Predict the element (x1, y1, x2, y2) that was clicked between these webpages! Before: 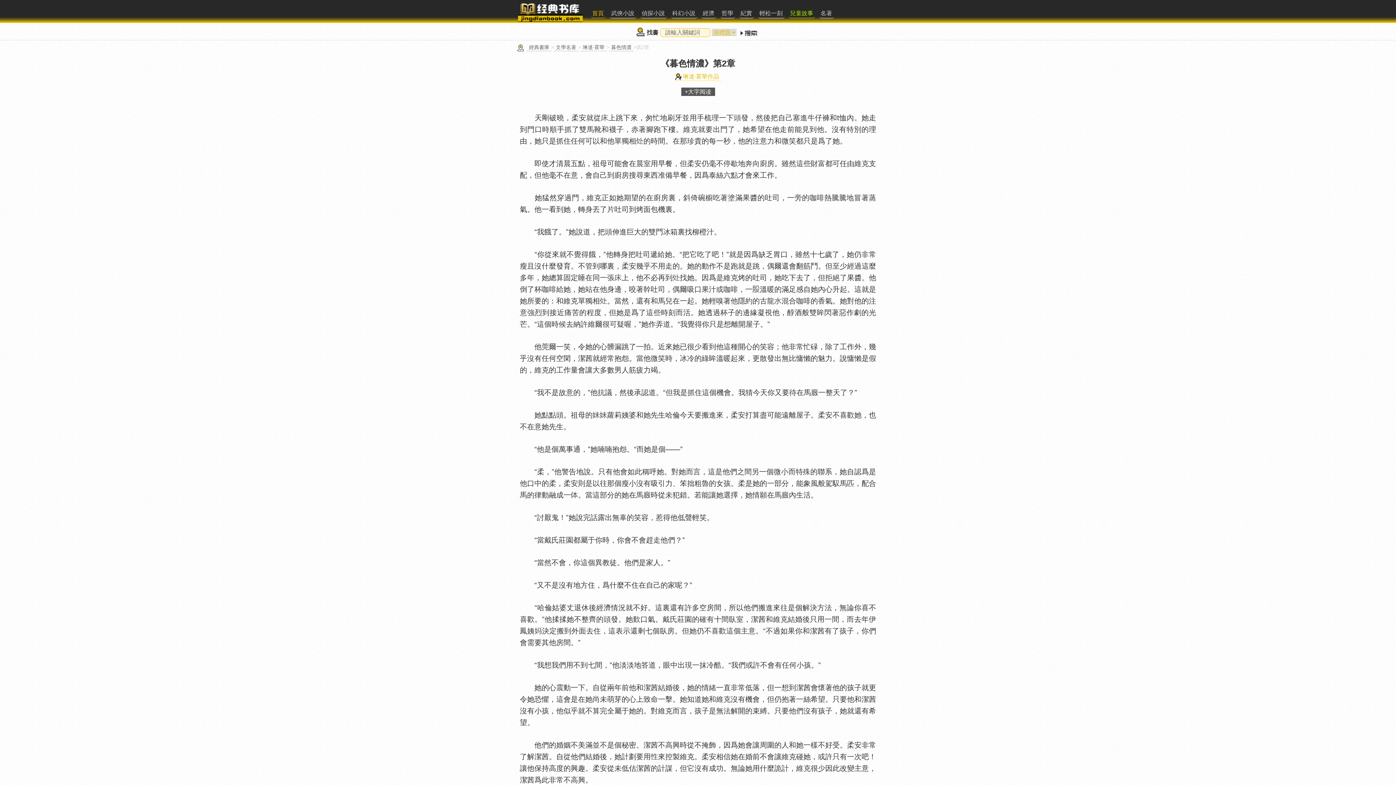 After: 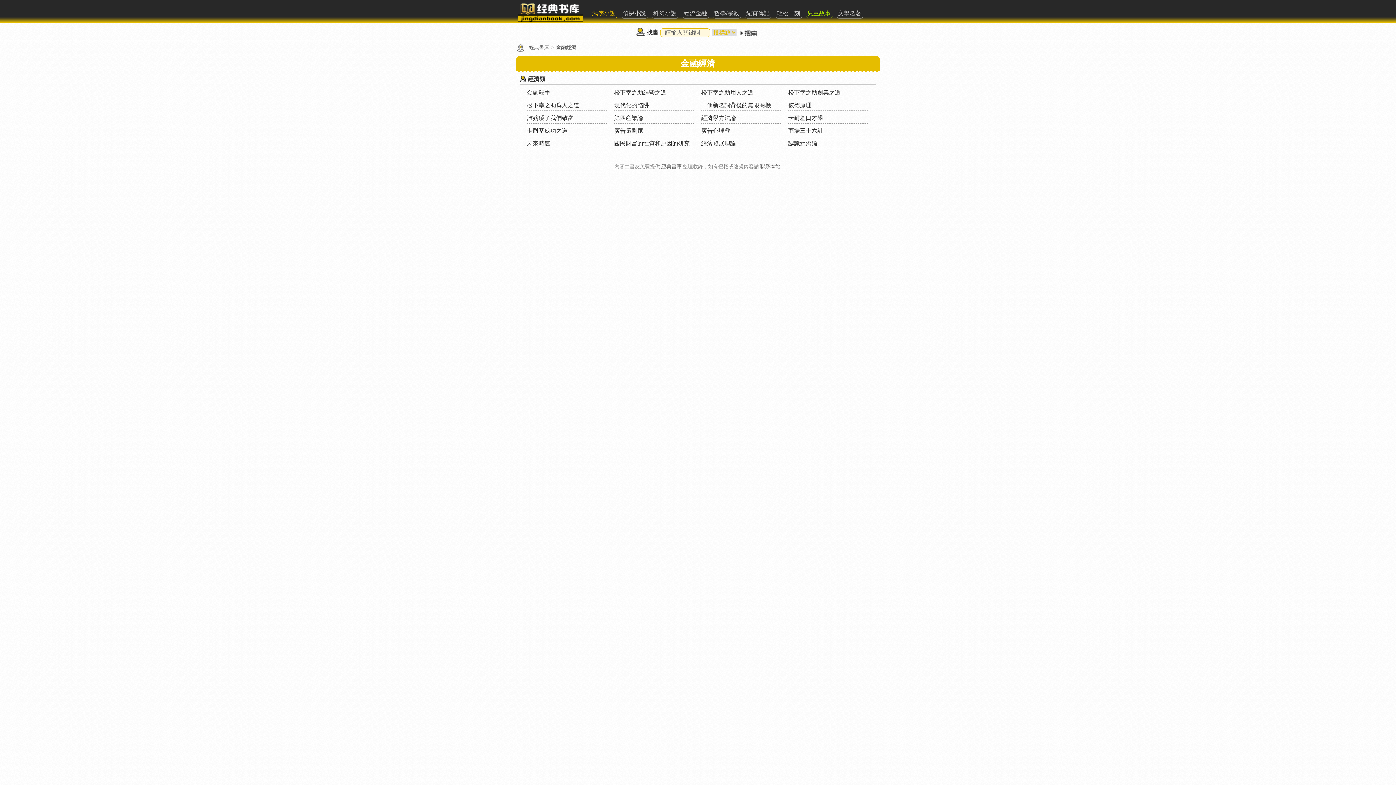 Action: label: 經濟 bbox: (701, 9, 716, 18)